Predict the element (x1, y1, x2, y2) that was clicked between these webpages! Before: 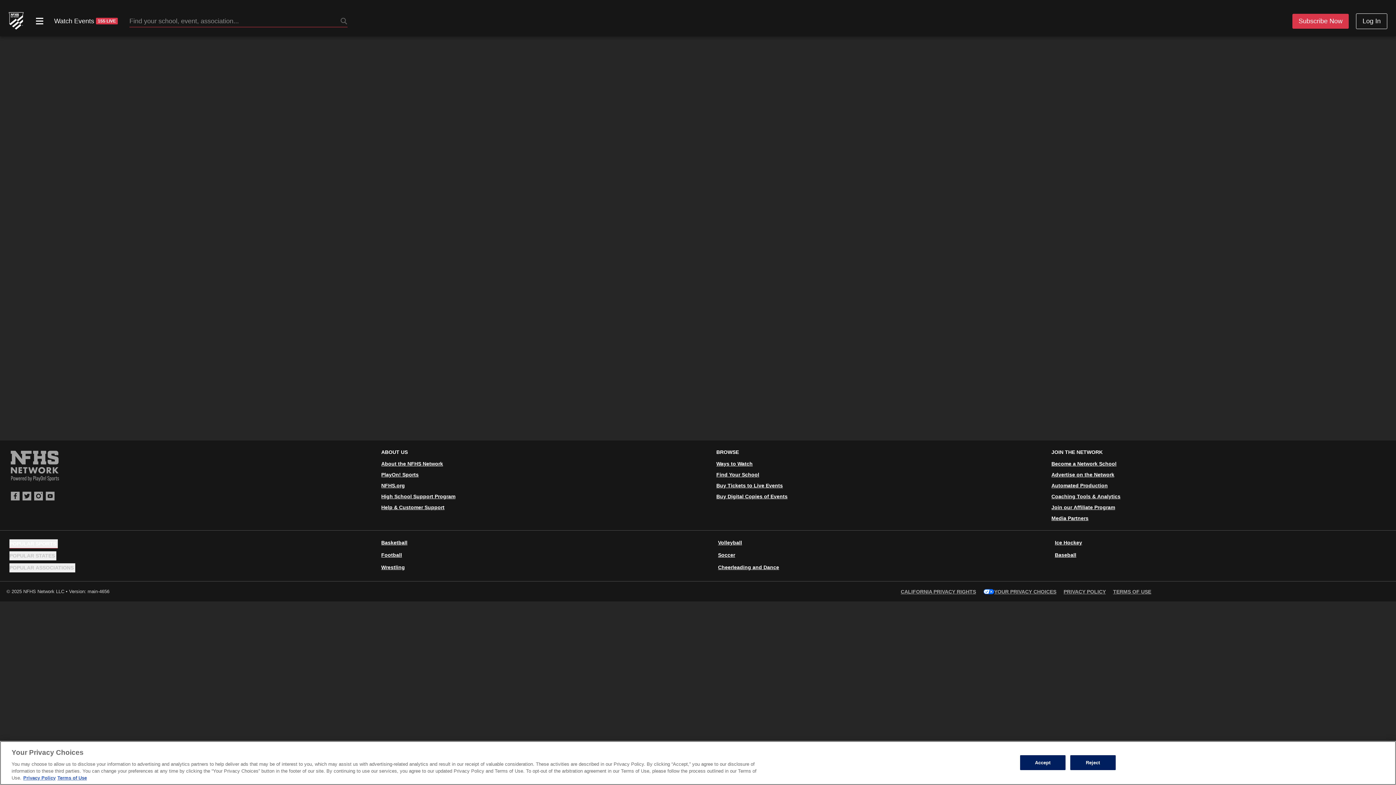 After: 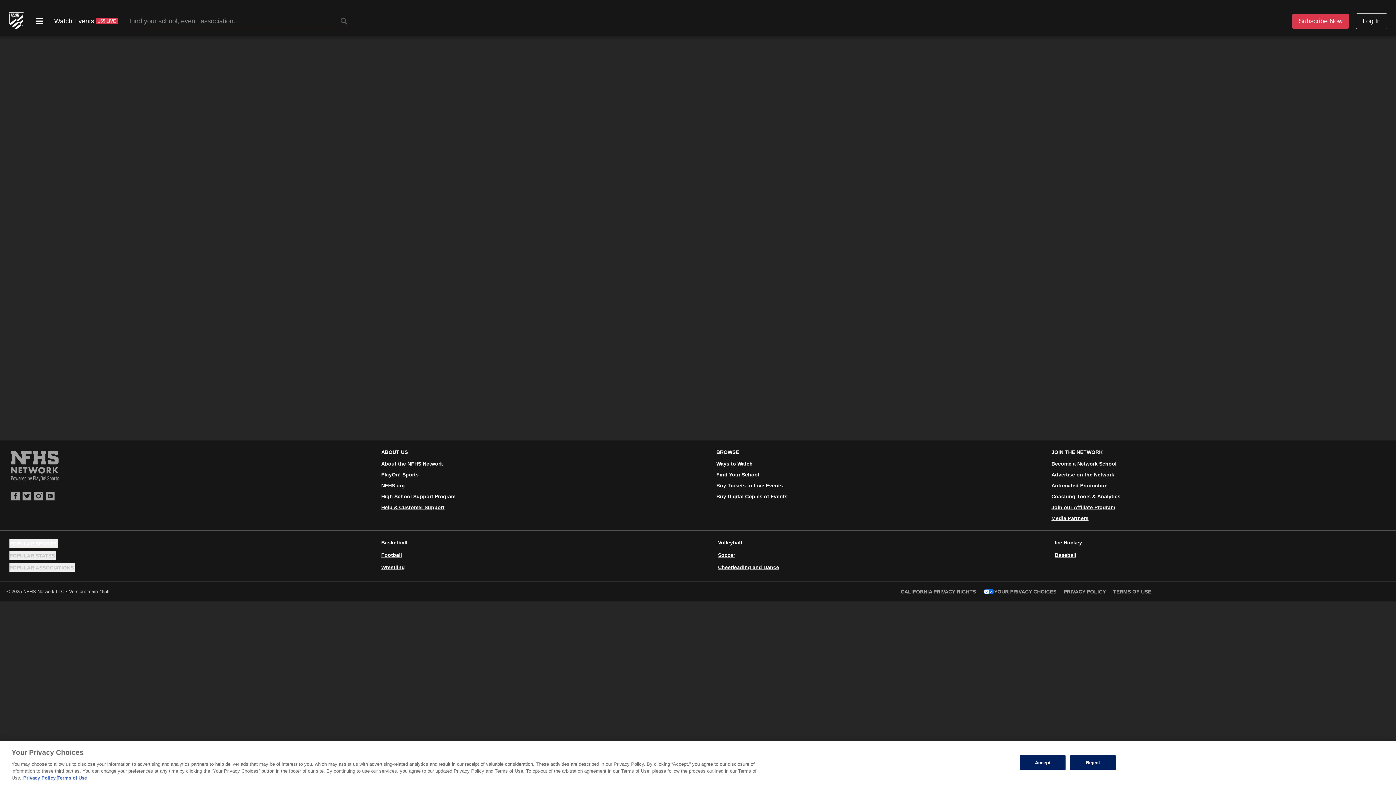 Action: bbox: (57, 775, 86, 781) label: Terms of Use, opens in a new tab